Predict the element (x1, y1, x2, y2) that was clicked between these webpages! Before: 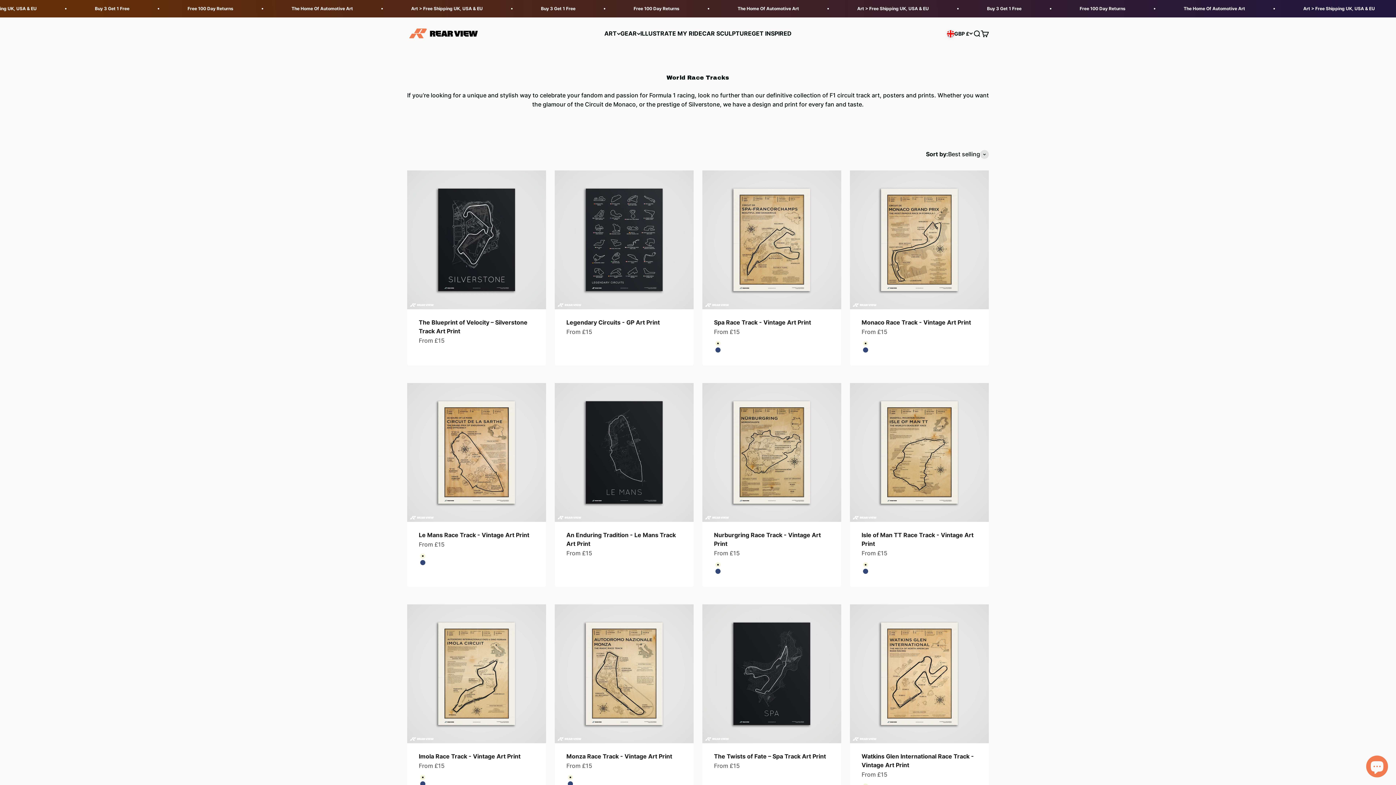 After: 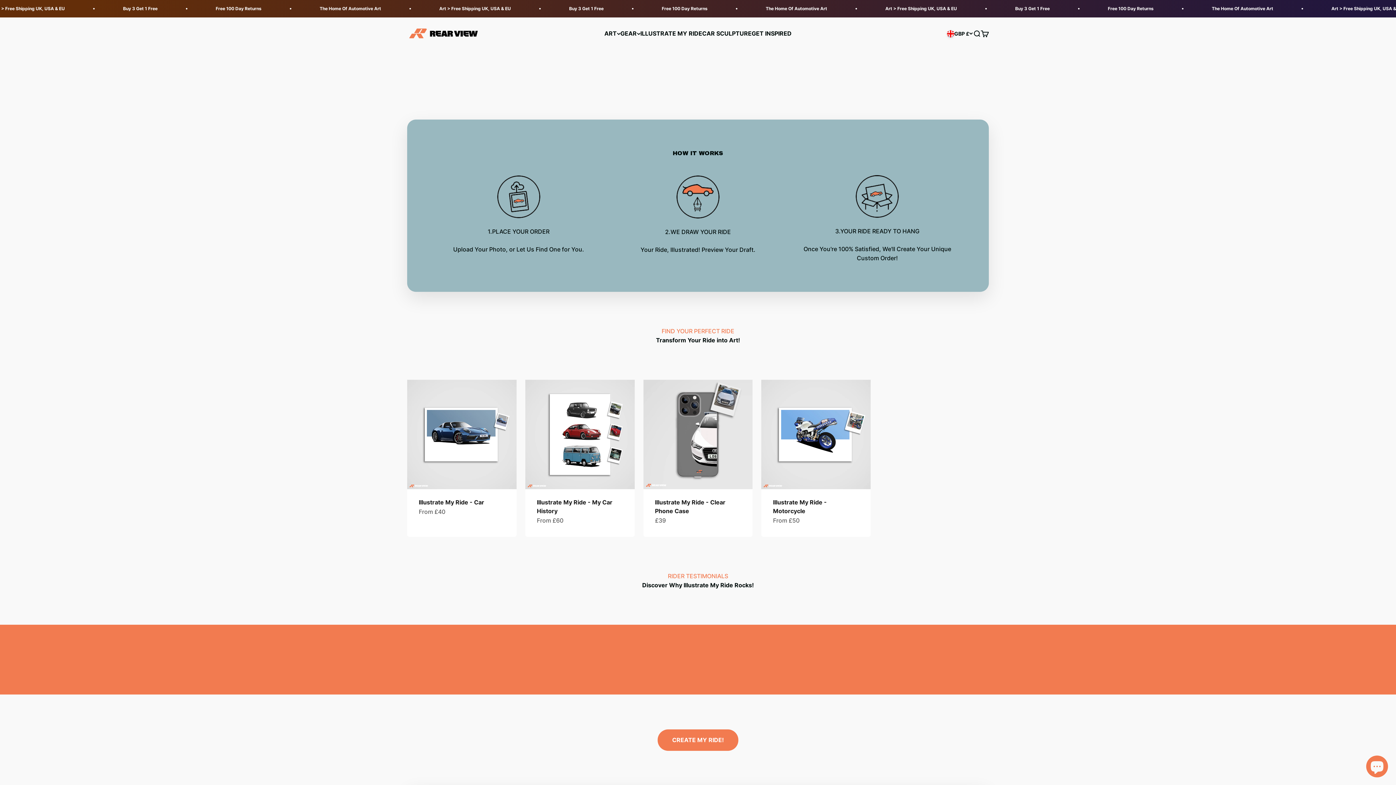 Action: label: ILLUSTRATE MY RIDE bbox: (640, 29, 702, 37)